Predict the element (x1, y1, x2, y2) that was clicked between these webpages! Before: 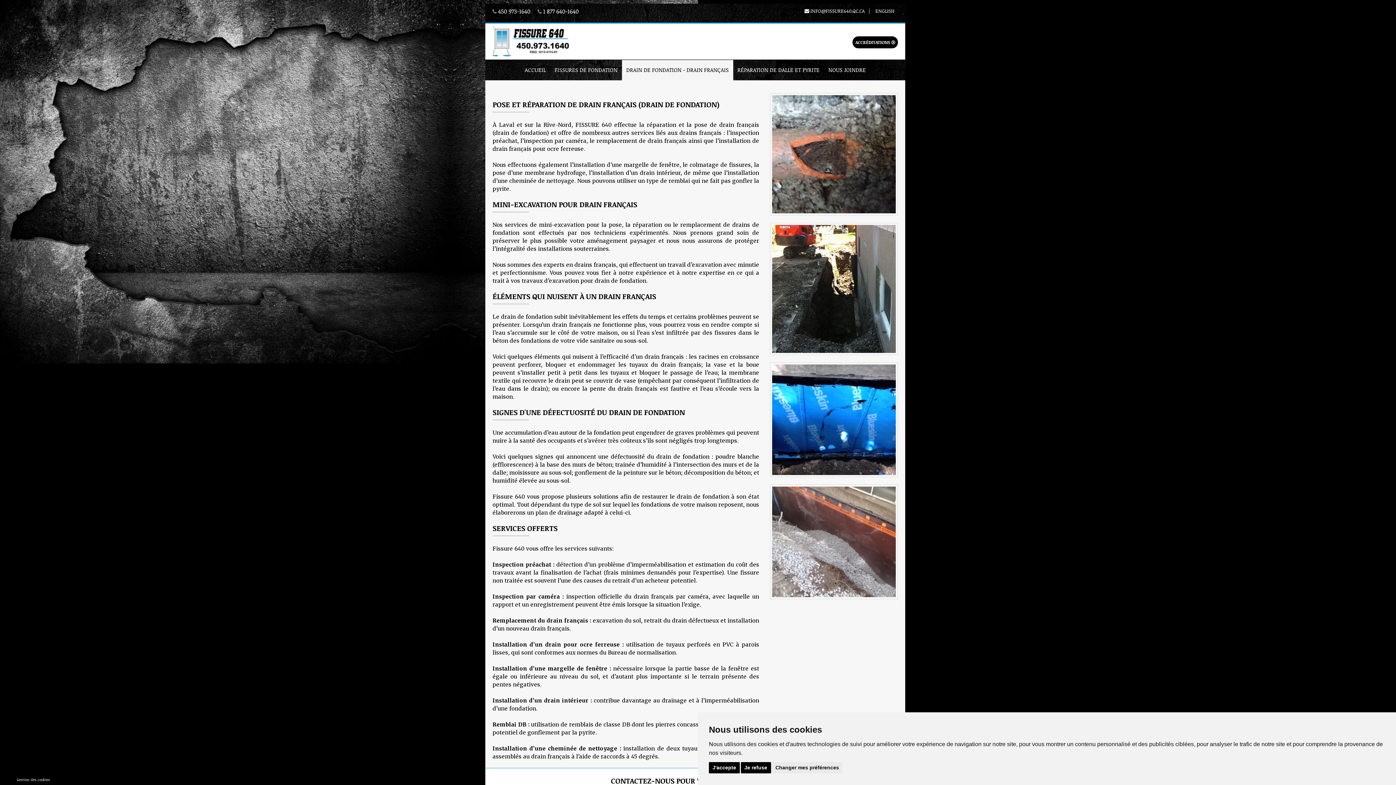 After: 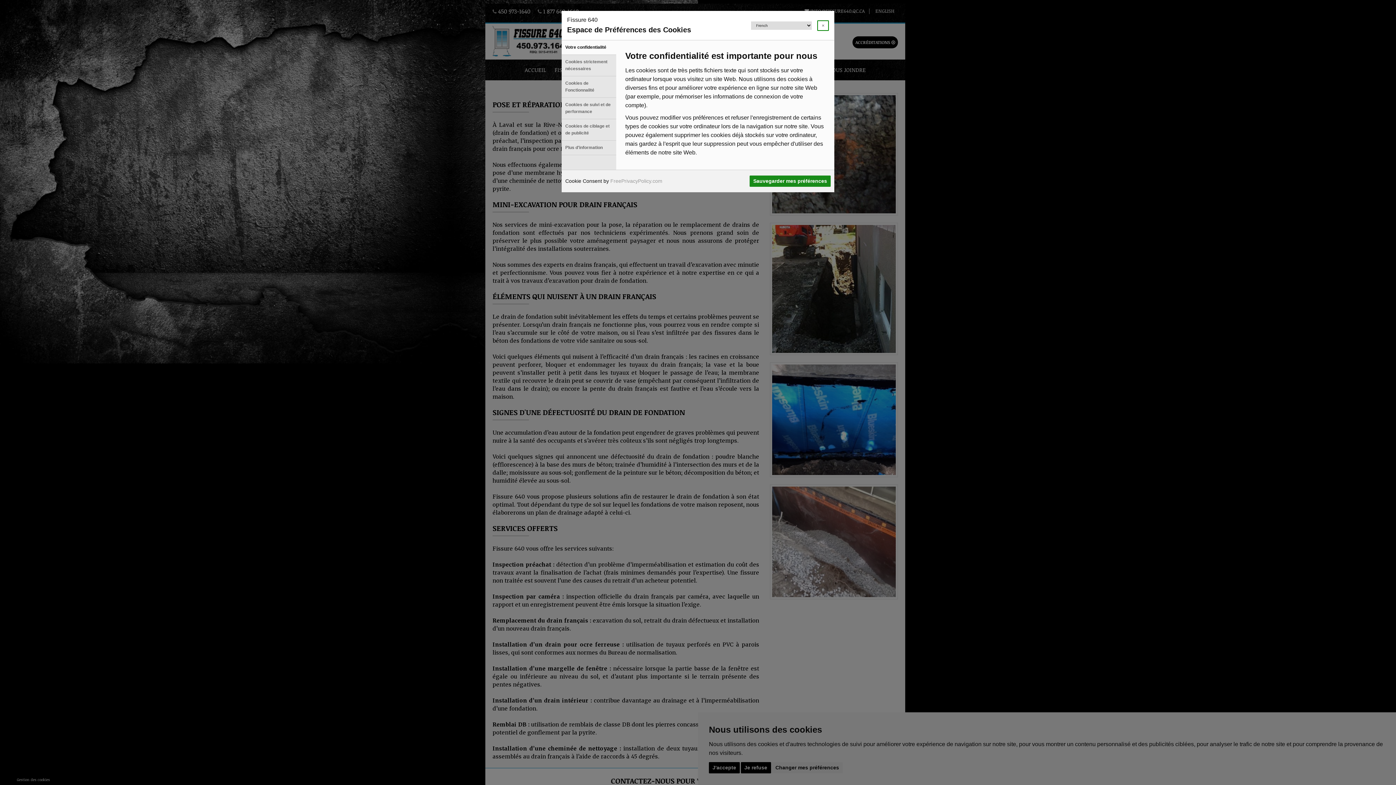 Action: label: Changer mes préférences bbox: (772, 762, 842, 773)